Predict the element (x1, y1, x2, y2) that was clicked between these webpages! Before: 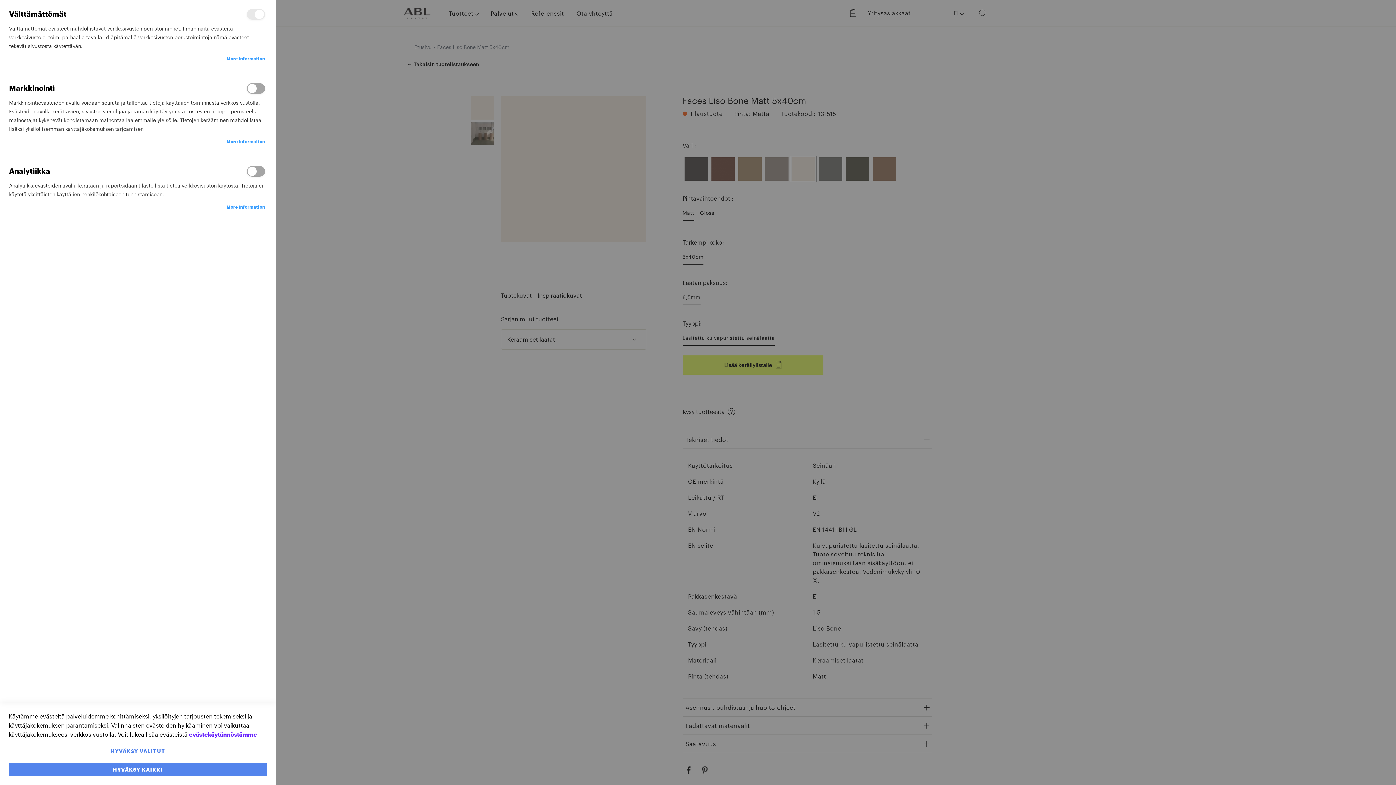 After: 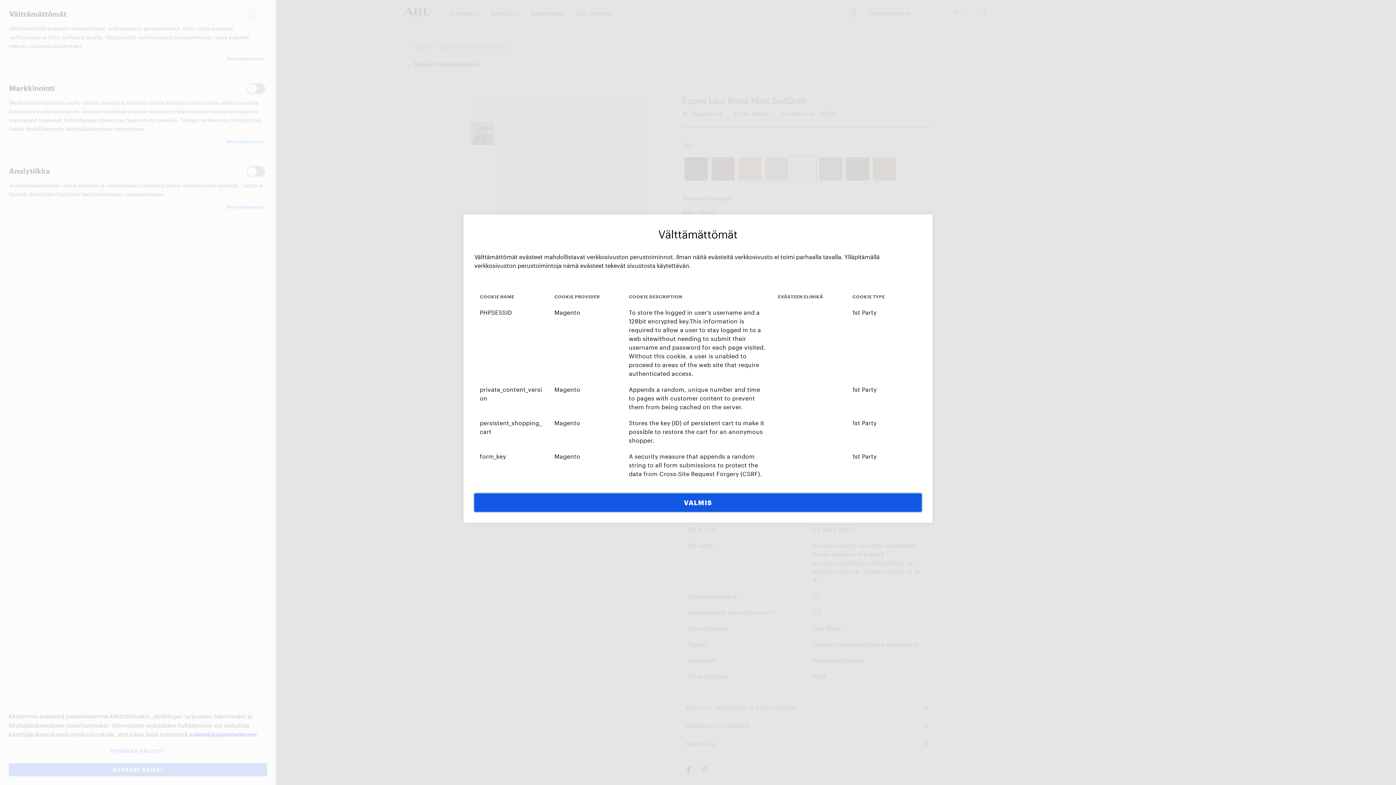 Action: label: More Information bbox: (226, 54, 265, 62)